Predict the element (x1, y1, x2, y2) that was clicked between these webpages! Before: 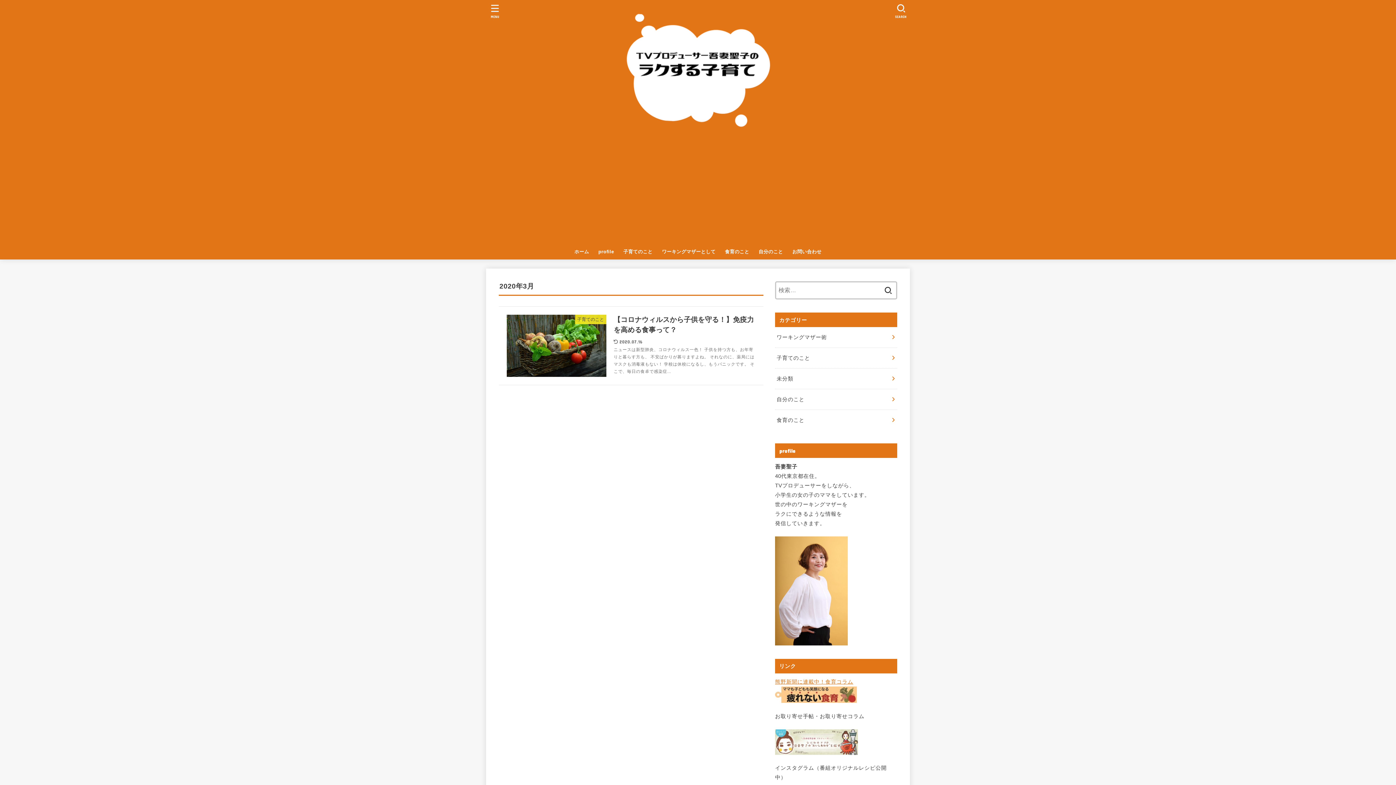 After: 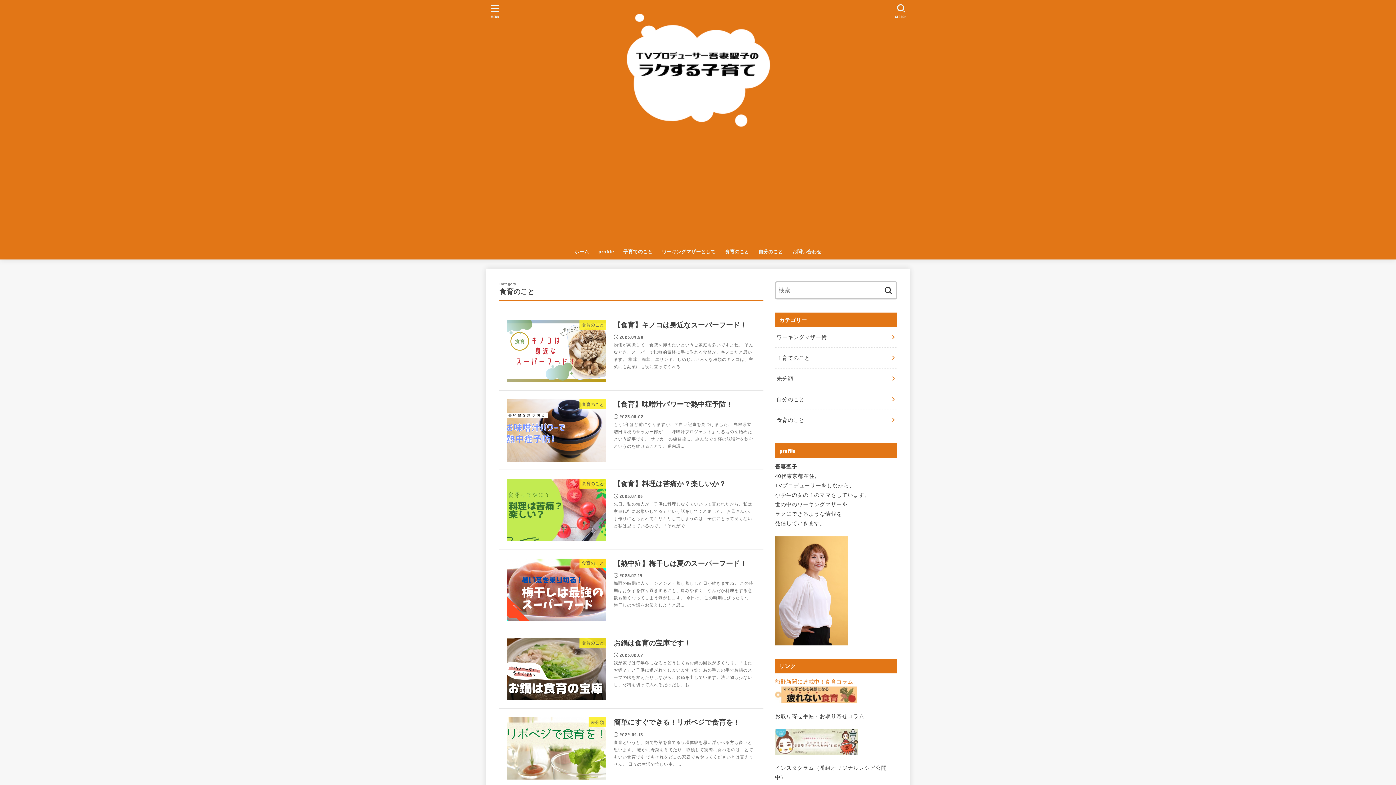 Action: bbox: (720, 244, 754, 259) label: 食育のこと